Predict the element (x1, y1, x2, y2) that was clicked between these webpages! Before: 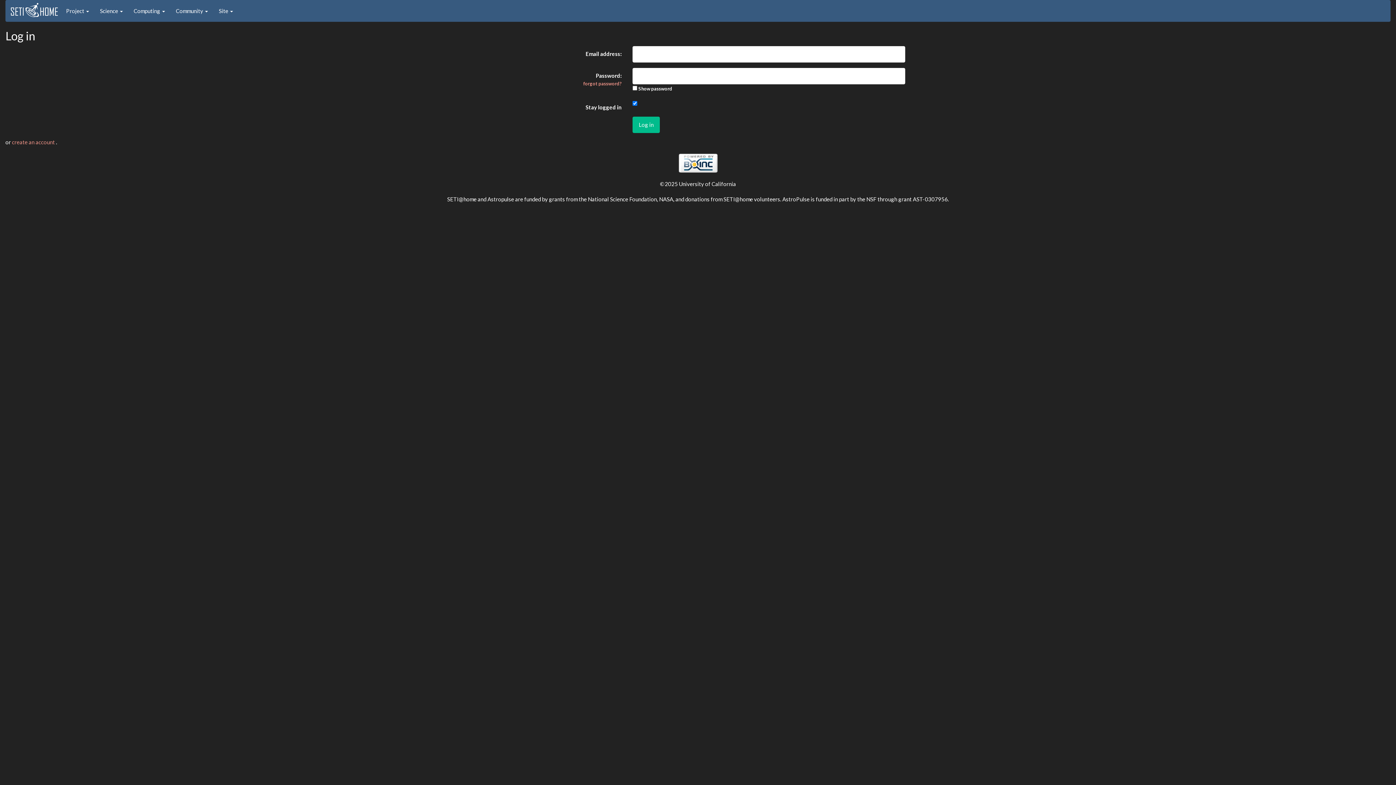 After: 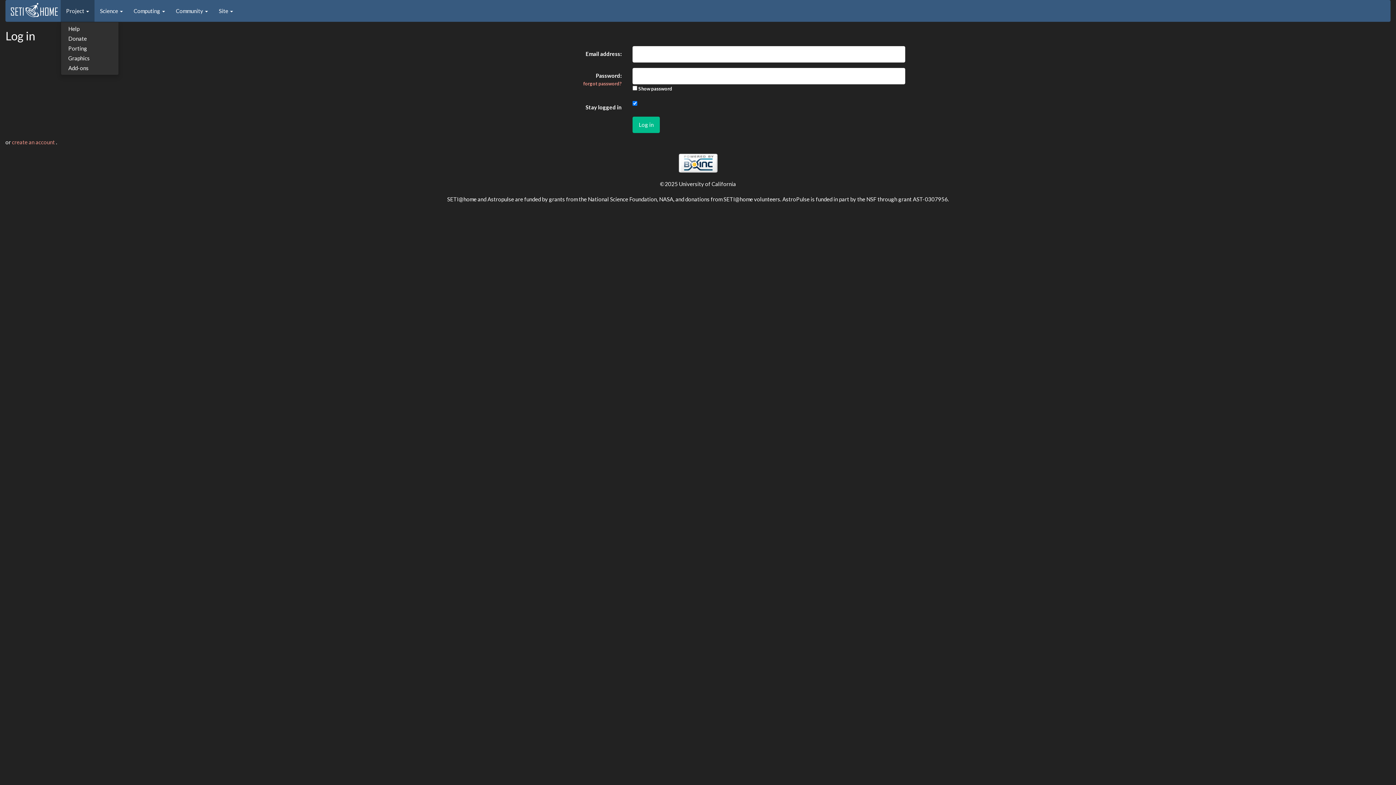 Action: bbox: (60, 0, 94, 21) label: Project 